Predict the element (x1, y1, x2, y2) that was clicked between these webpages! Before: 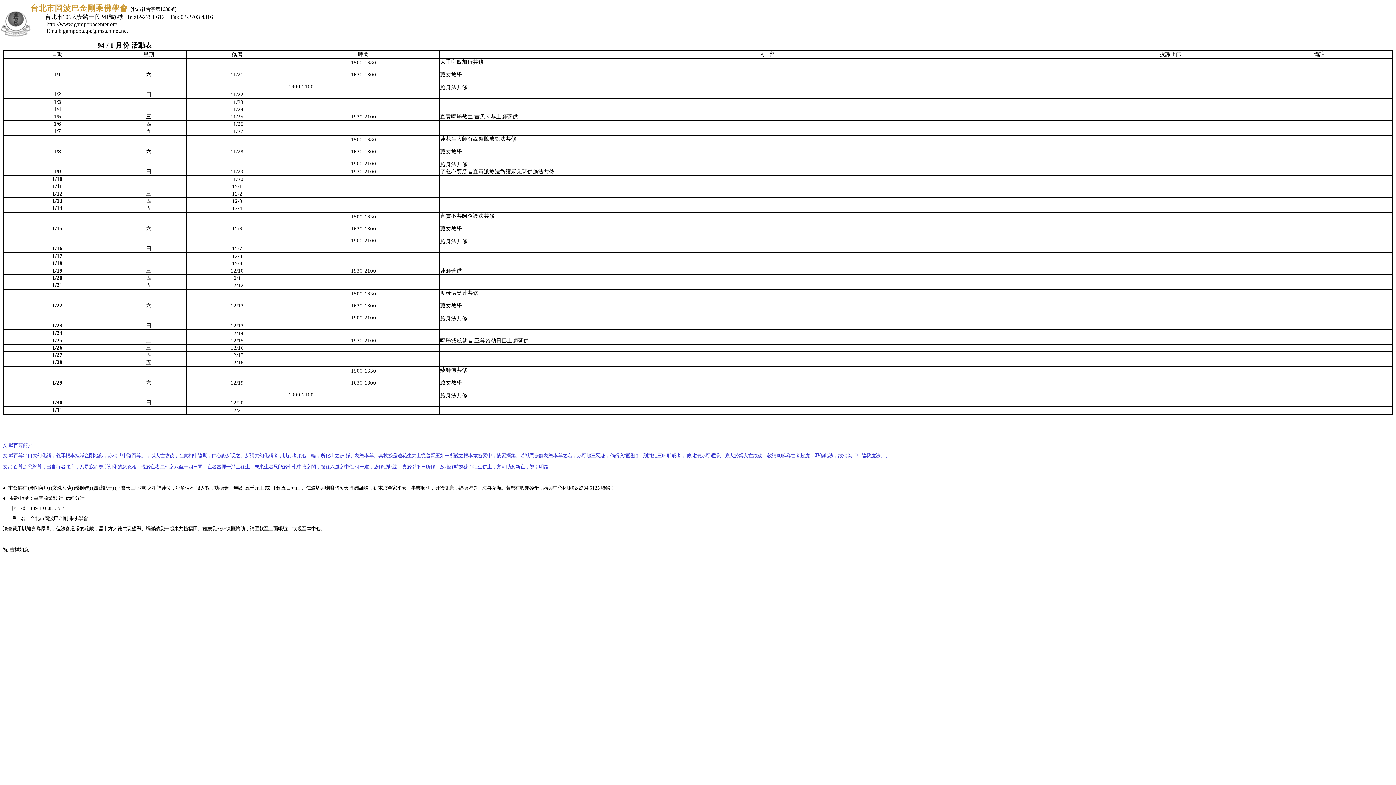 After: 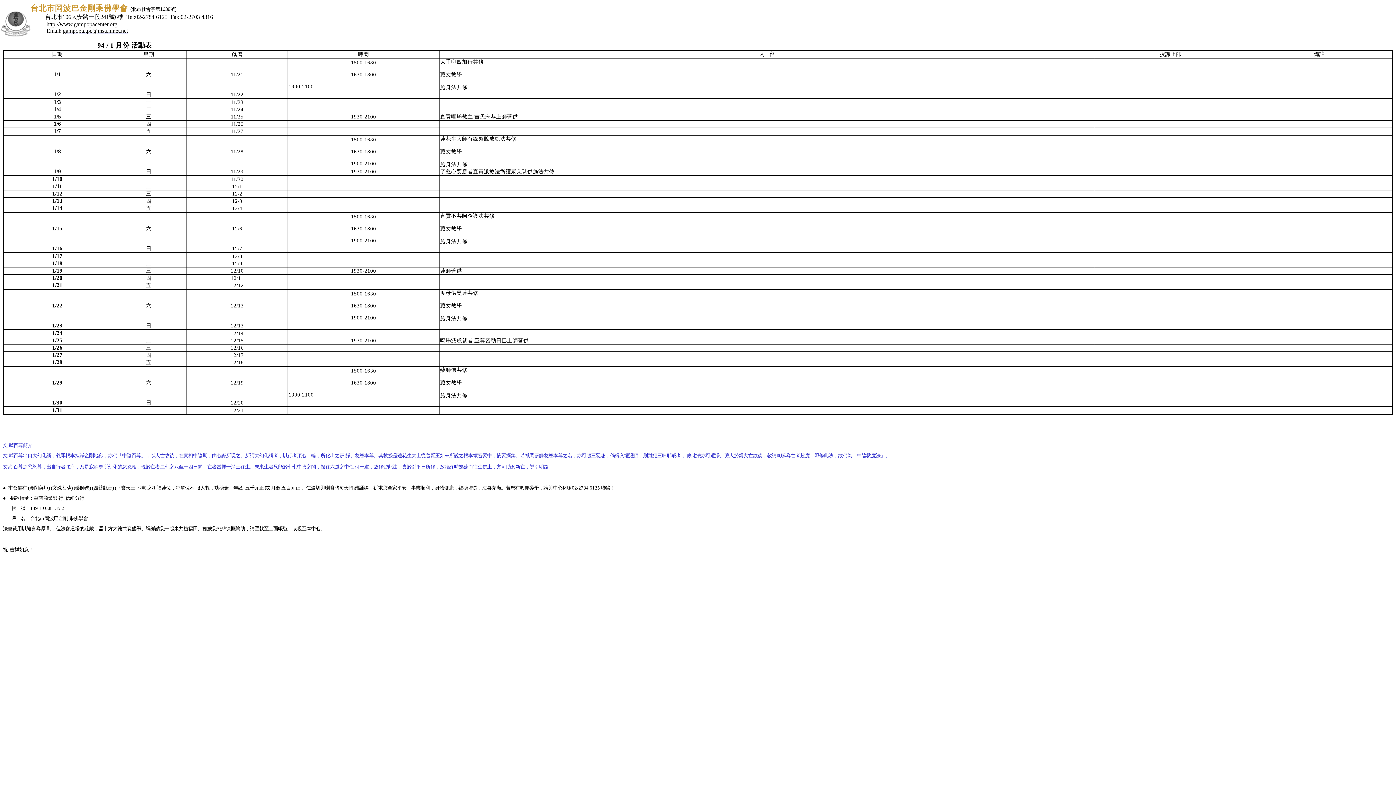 Action: bbox: (62, 27, 128, 33) label: gampopa.tpe@msa.hinet.net